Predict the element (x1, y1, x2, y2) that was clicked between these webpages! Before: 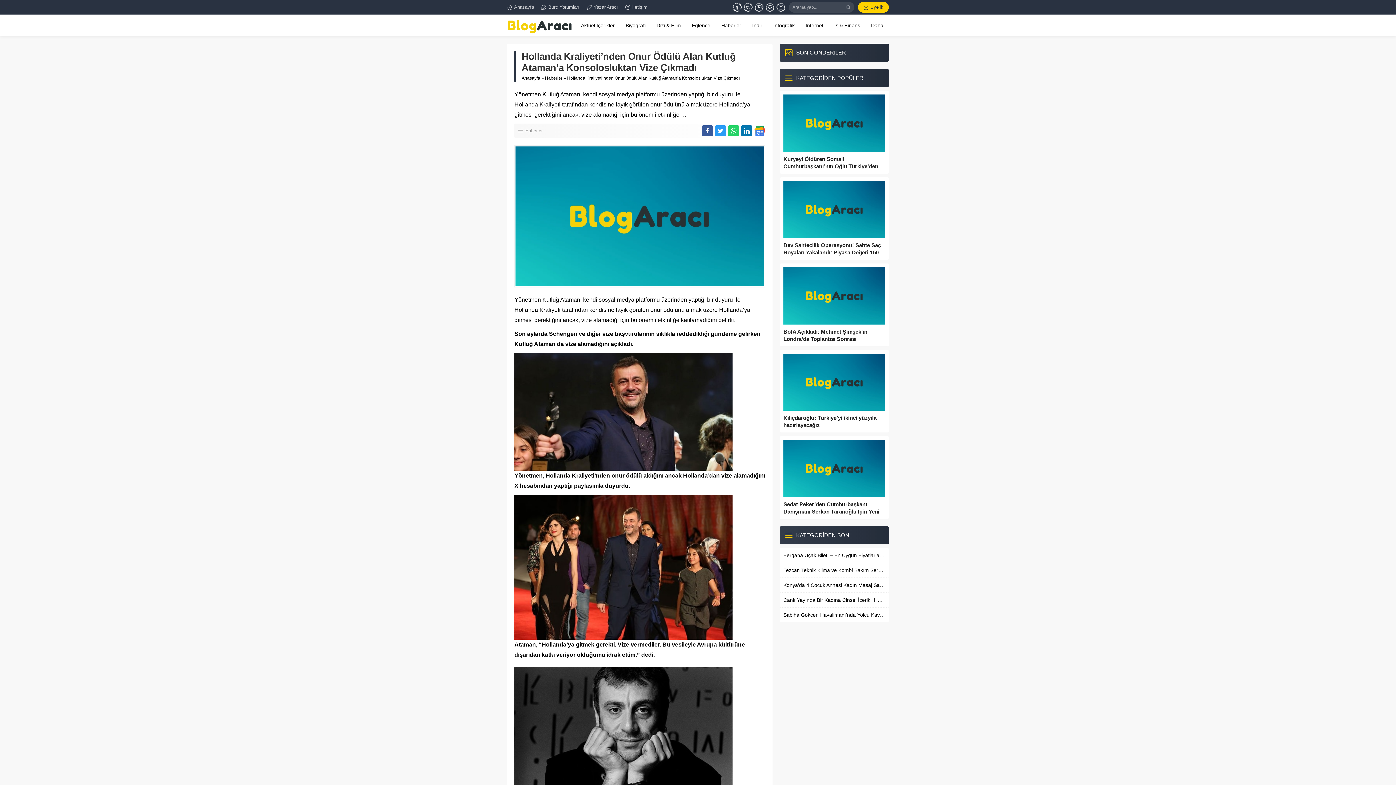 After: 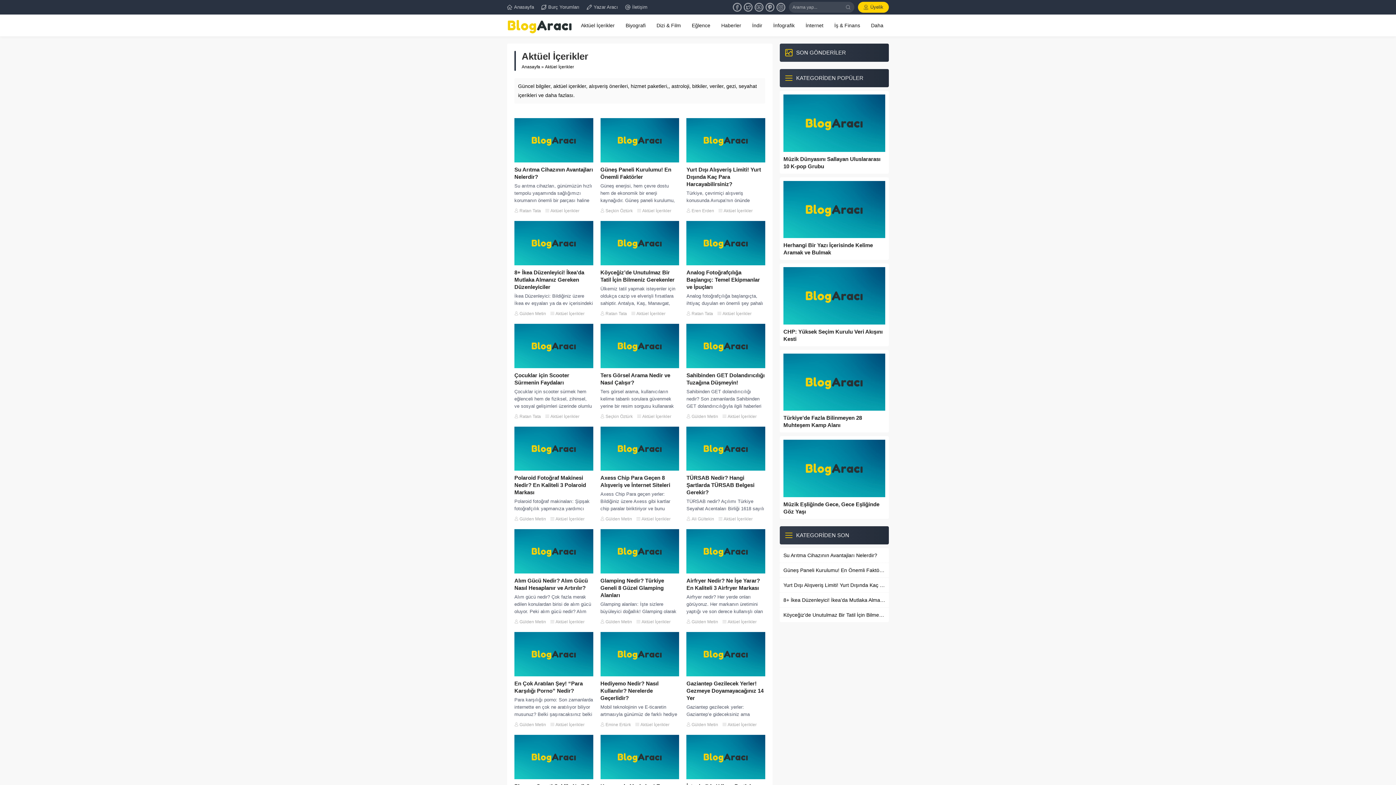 Action: label: Aktüel İçerikler bbox: (575, 14, 620, 36)